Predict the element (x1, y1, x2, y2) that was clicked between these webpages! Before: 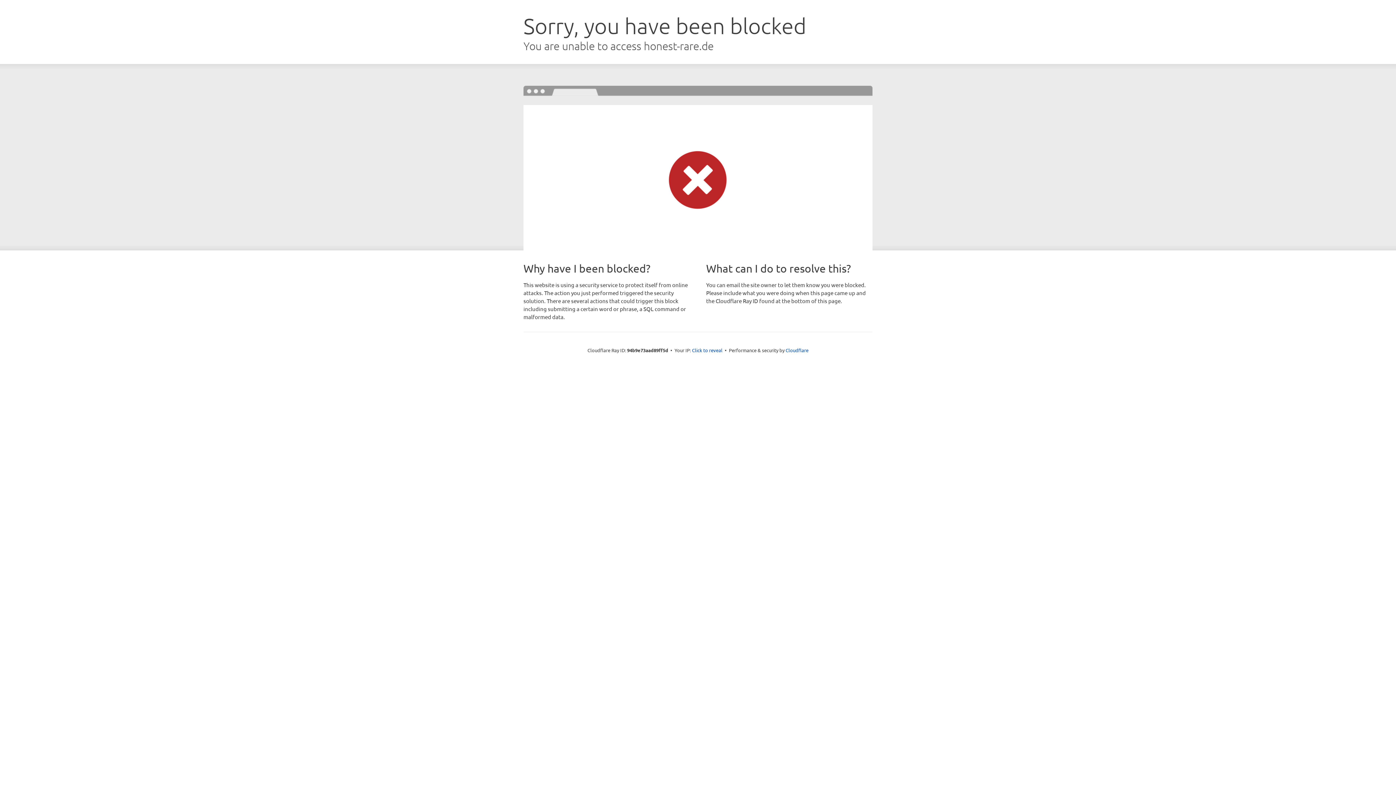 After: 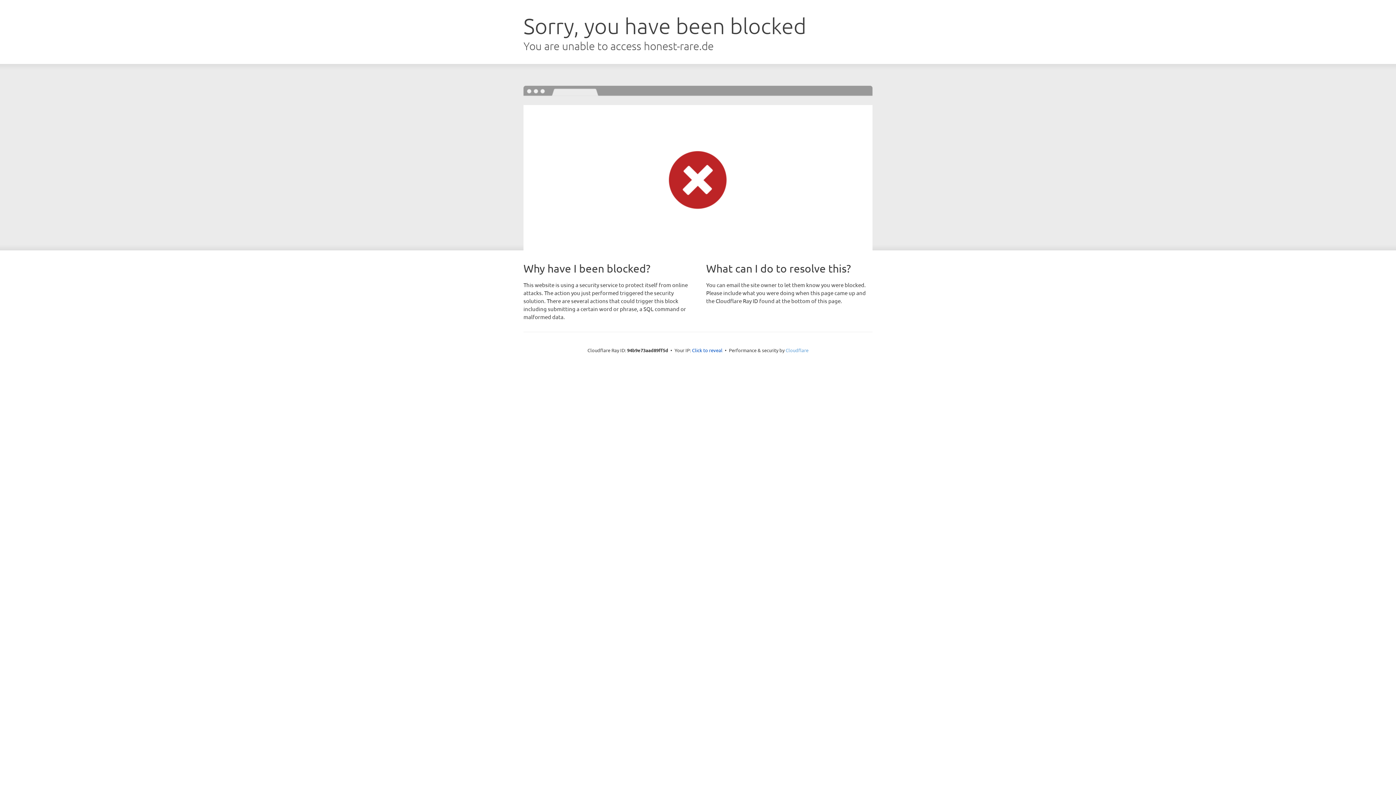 Action: label: Cloudflare bbox: (785, 347, 808, 353)